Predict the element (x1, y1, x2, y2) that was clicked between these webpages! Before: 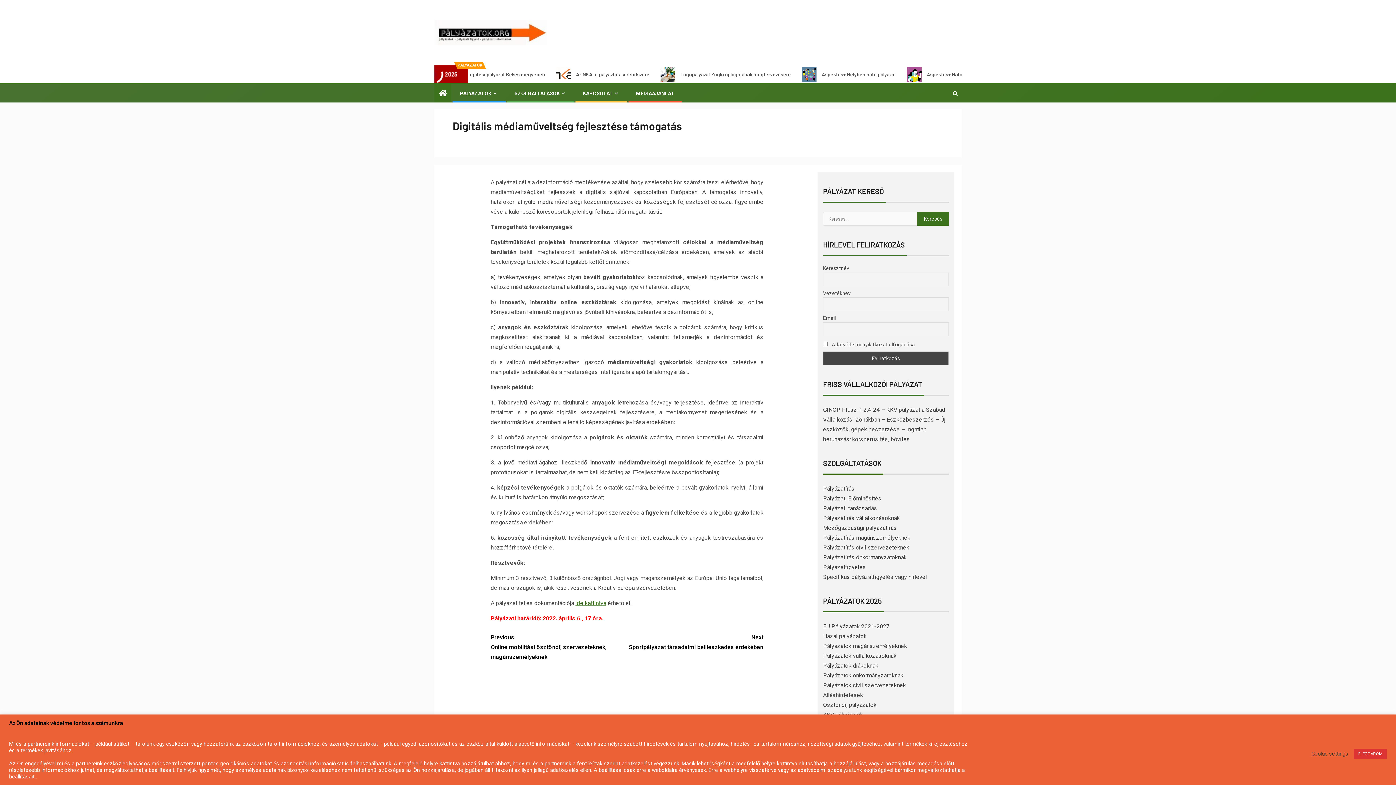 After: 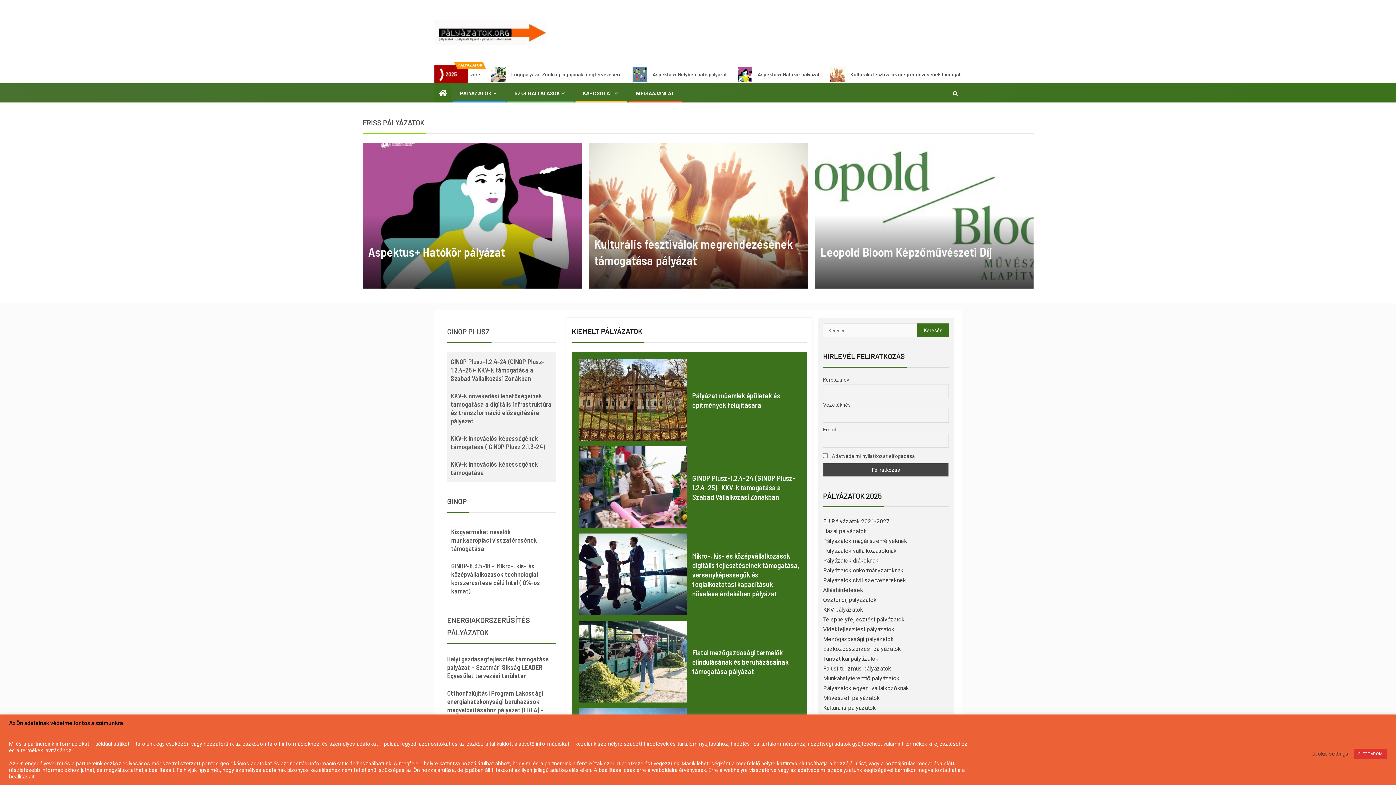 Action: bbox: (460, 90, 498, 96) label: PÁLYÁZATOK